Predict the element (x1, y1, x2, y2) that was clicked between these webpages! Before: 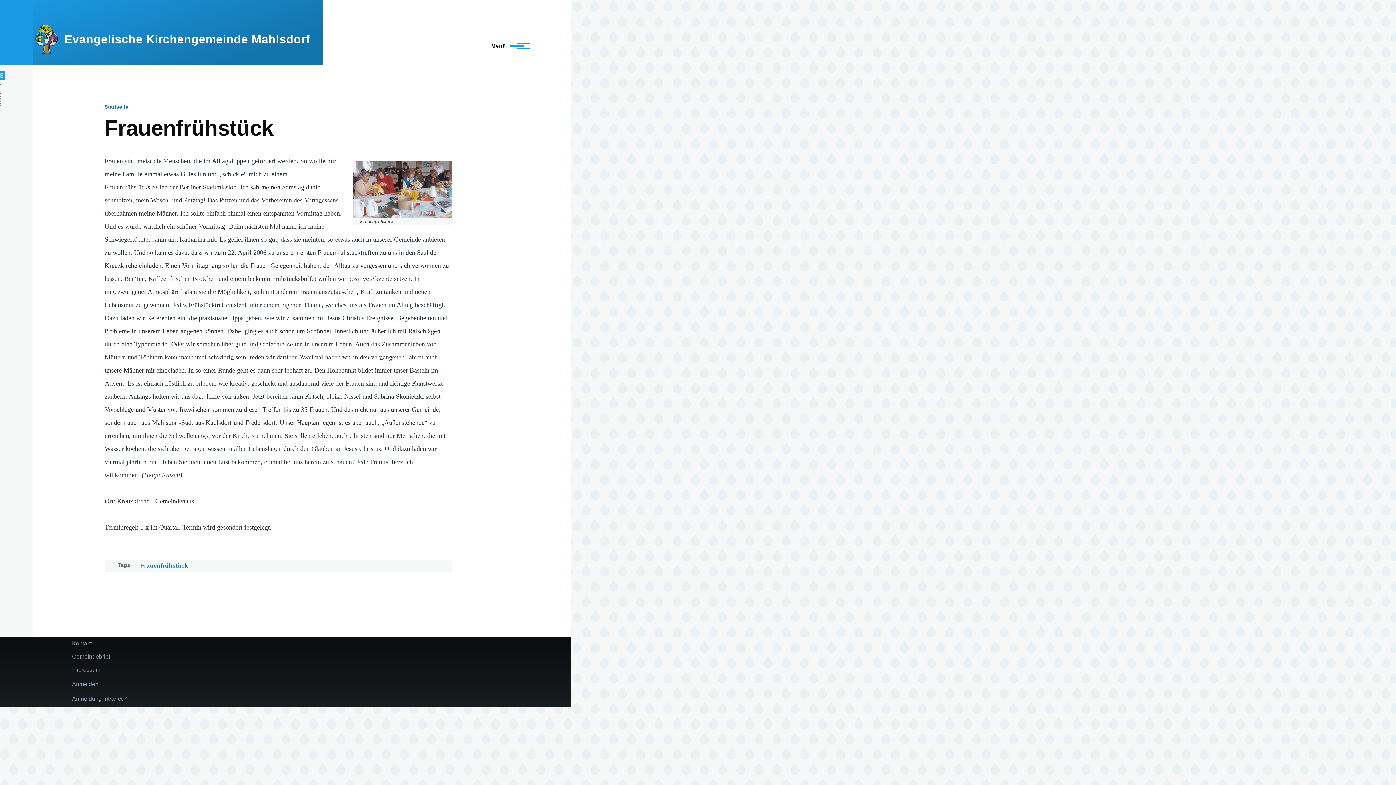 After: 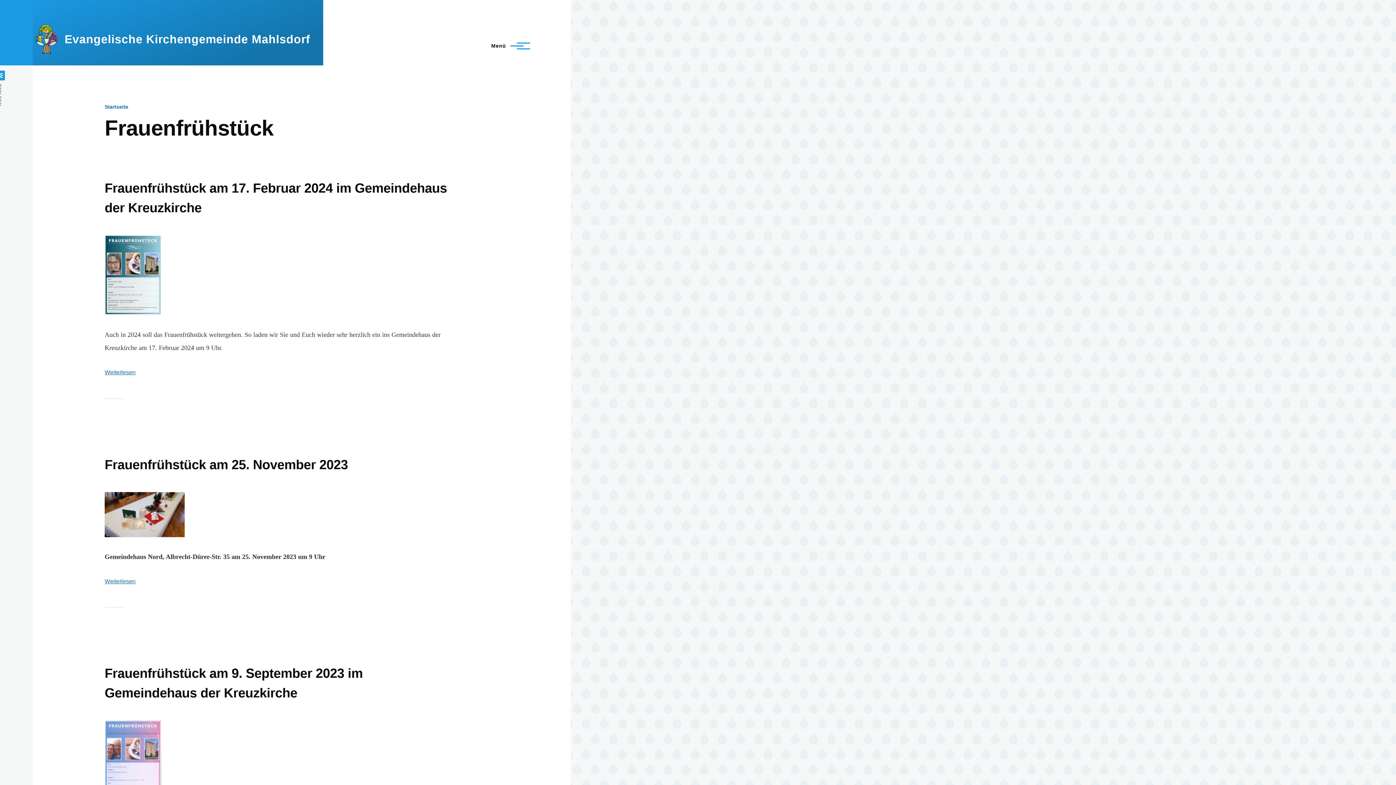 Action: label: Frauenfrühstück bbox: (140, 561, 188, 570)